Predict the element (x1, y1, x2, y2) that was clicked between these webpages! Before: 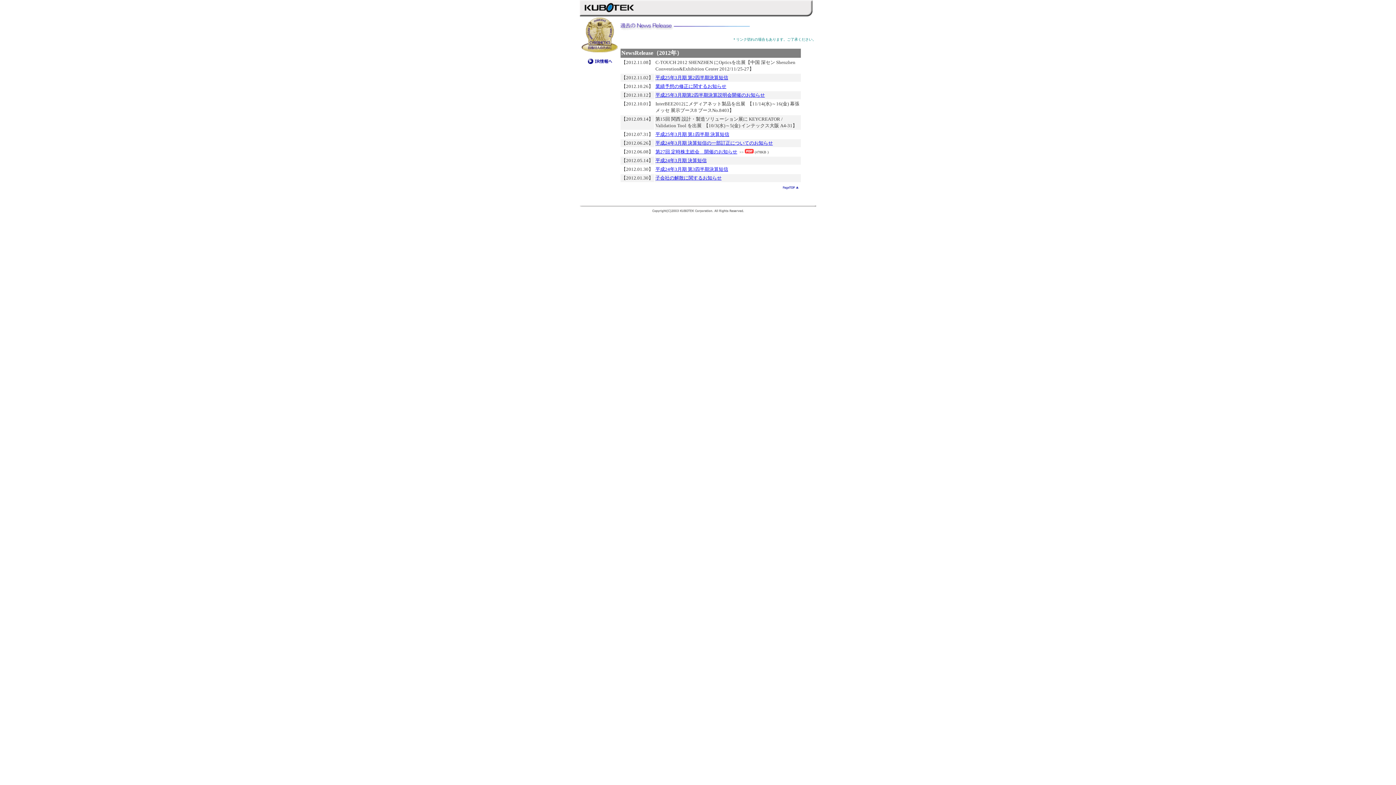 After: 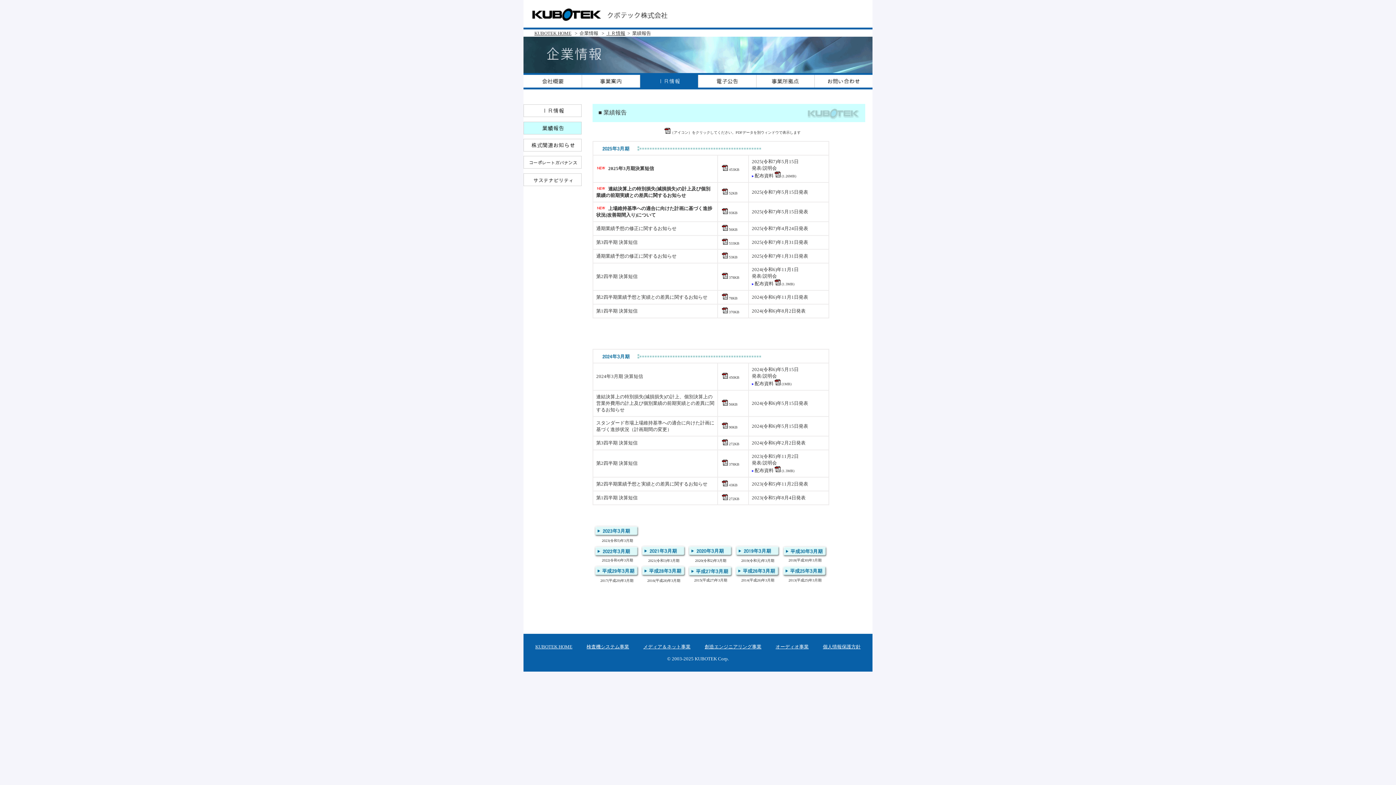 Action: label: 業績予想の修正に関するお知らせ bbox: (655, 83, 726, 89)